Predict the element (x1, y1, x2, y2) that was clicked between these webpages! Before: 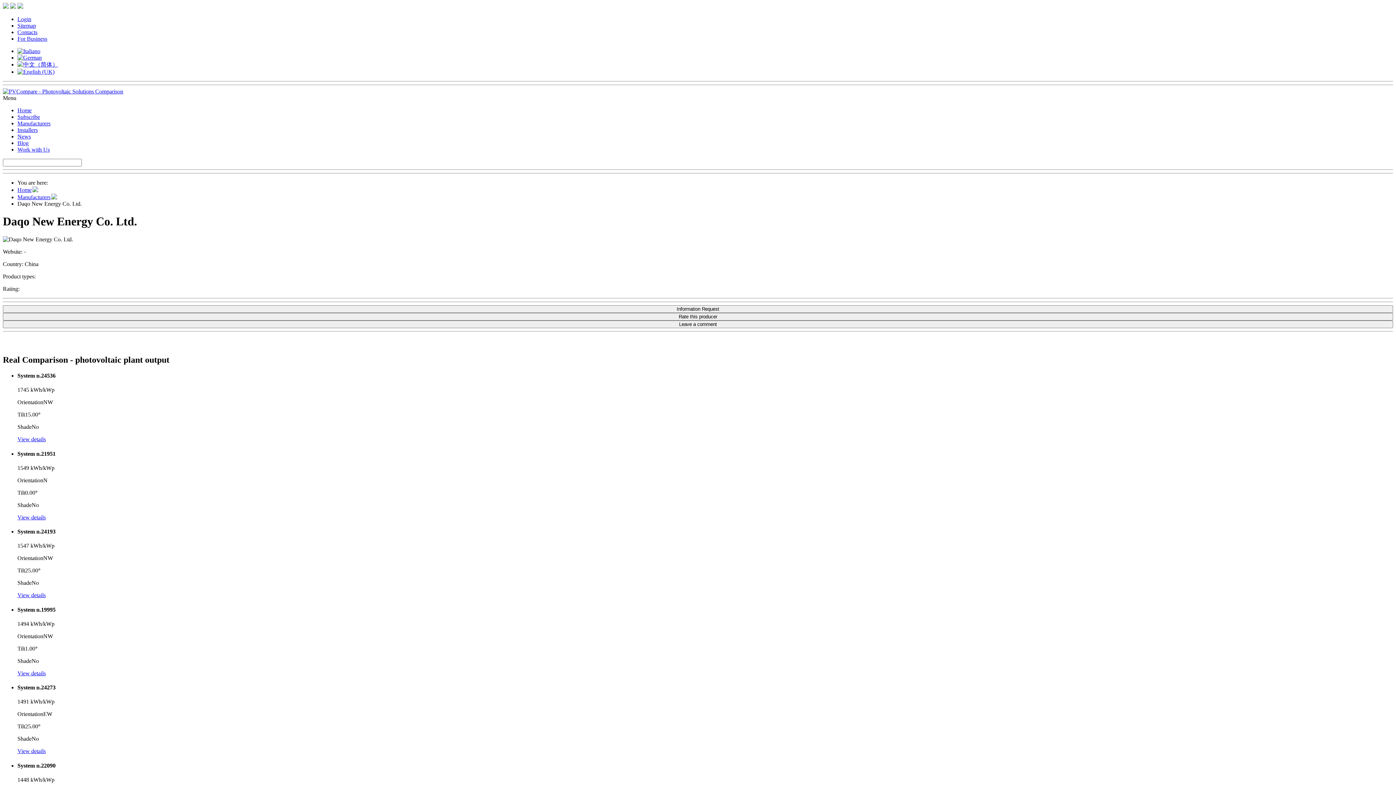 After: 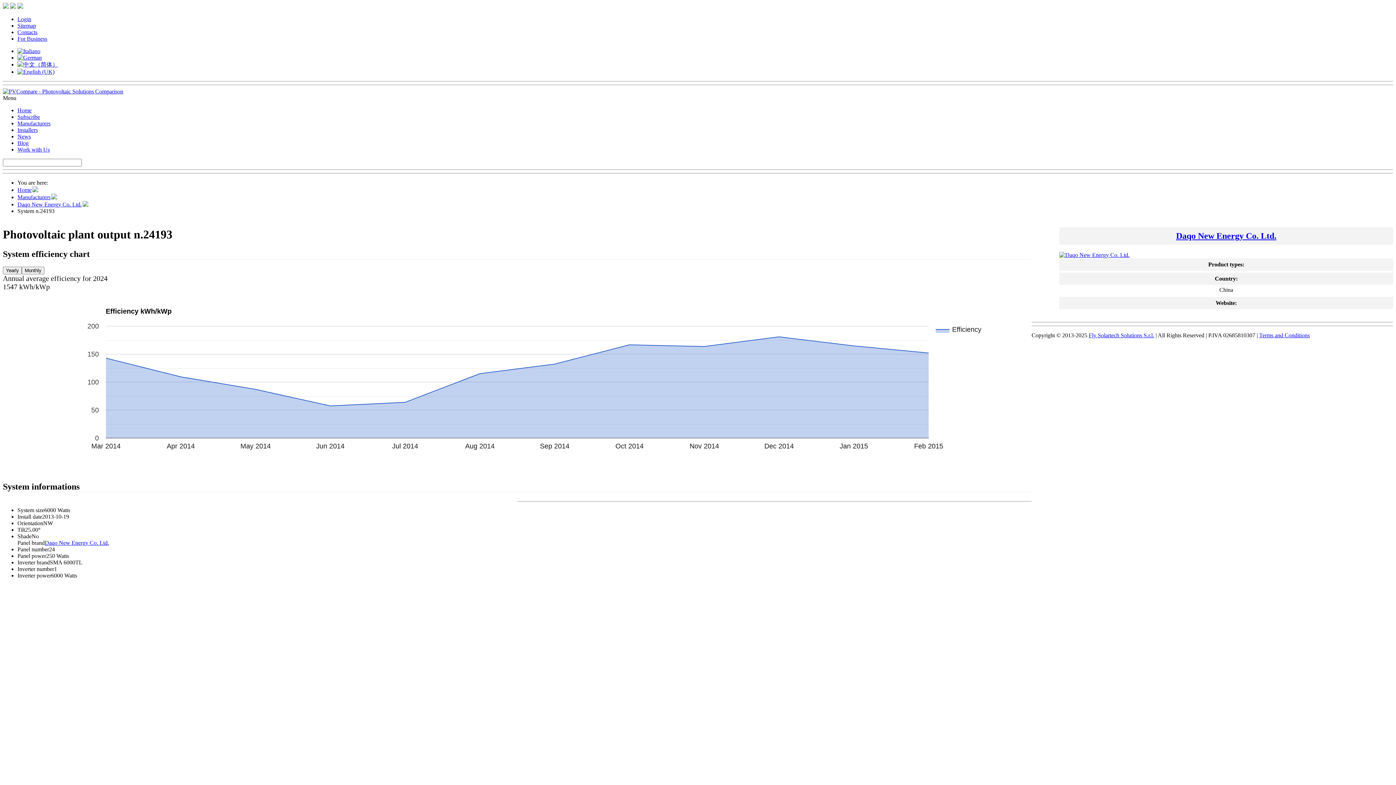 Action: bbox: (17, 592, 45, 598) label: View details